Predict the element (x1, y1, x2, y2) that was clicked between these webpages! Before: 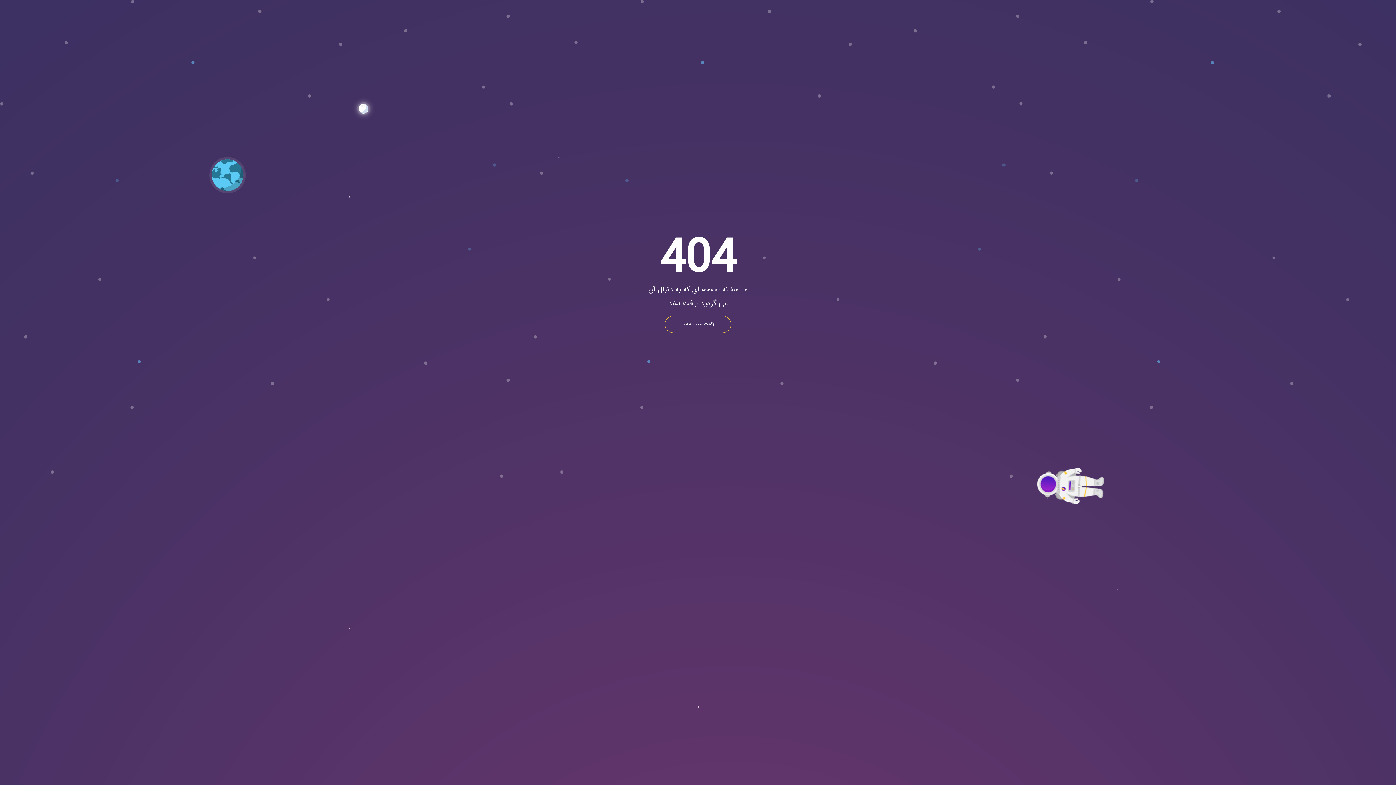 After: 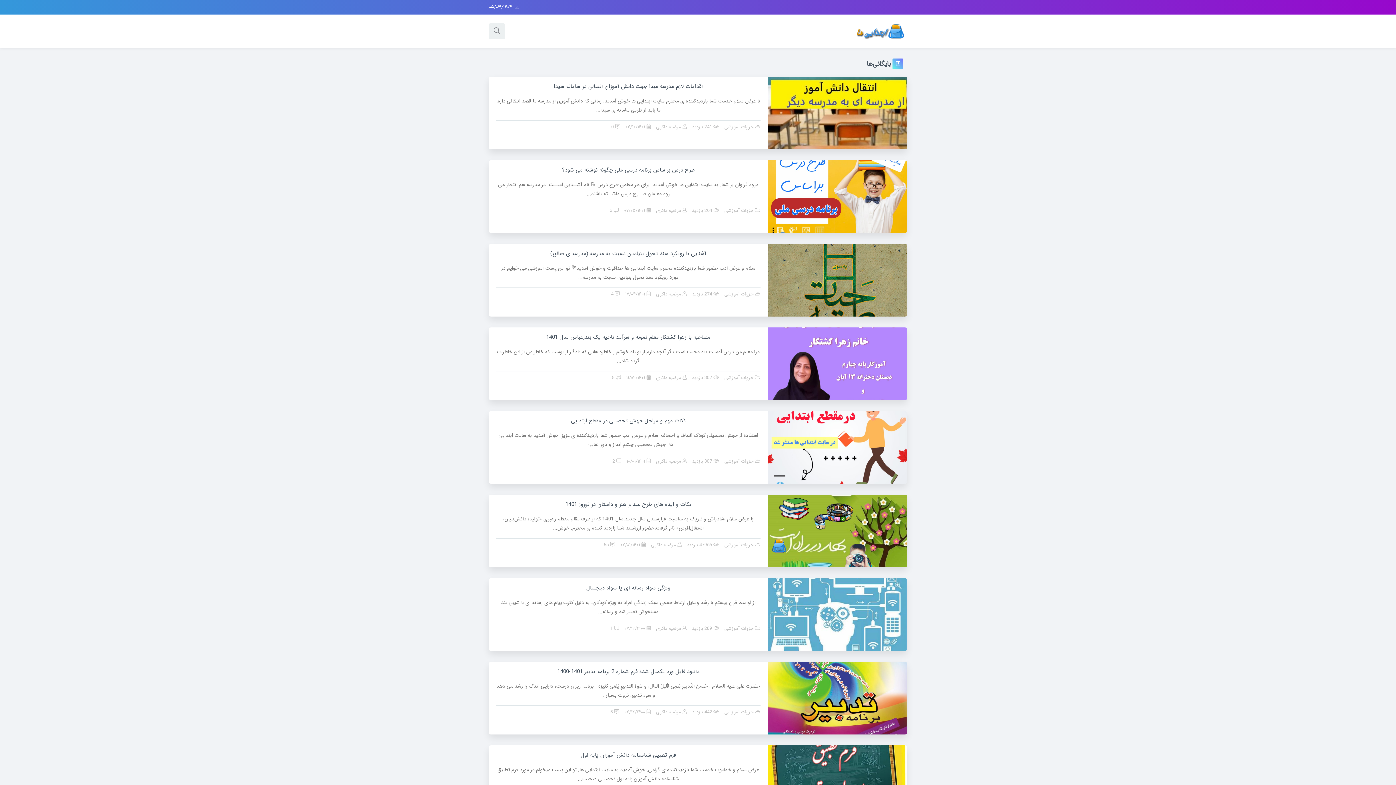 Action: bbox: (665, 315, 731, 333) label: بازگشت به صفحه اصلی